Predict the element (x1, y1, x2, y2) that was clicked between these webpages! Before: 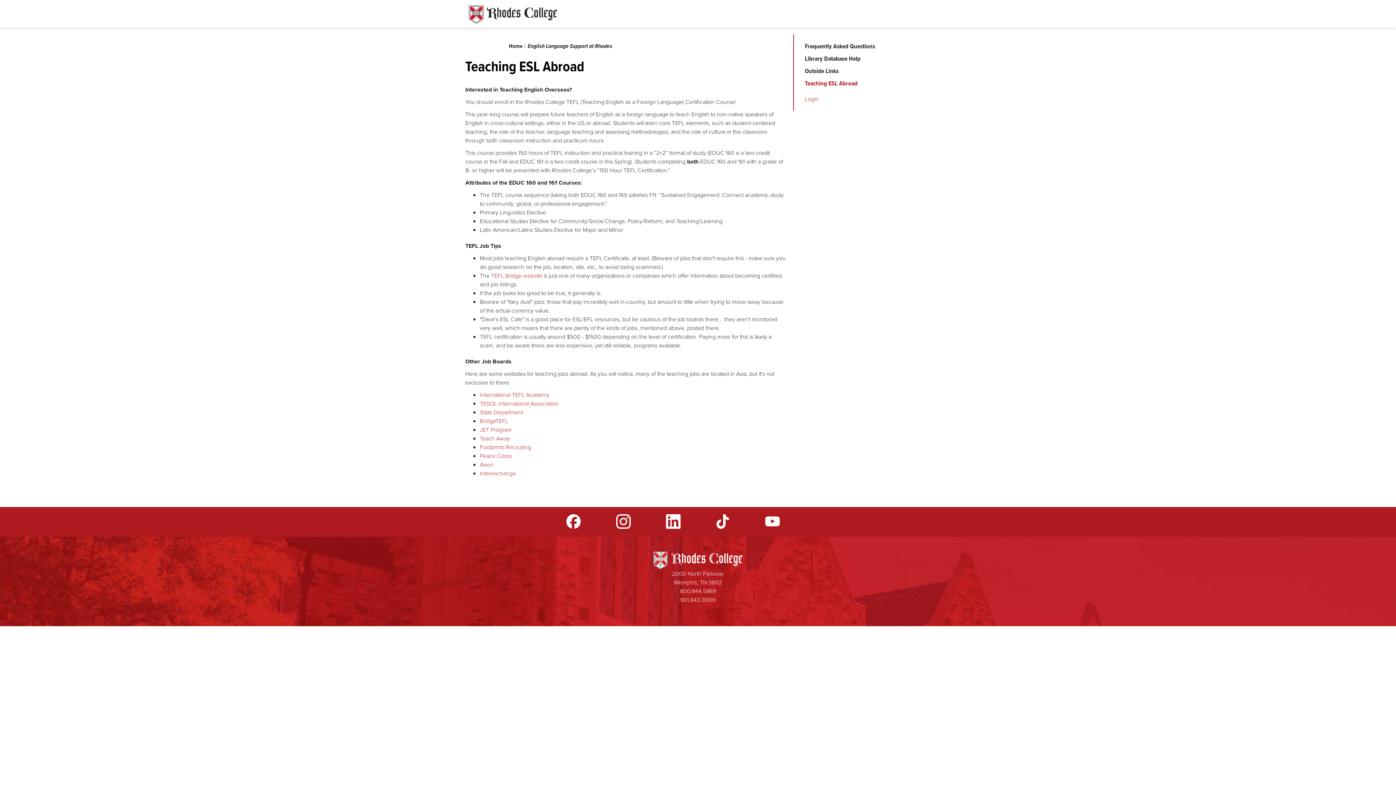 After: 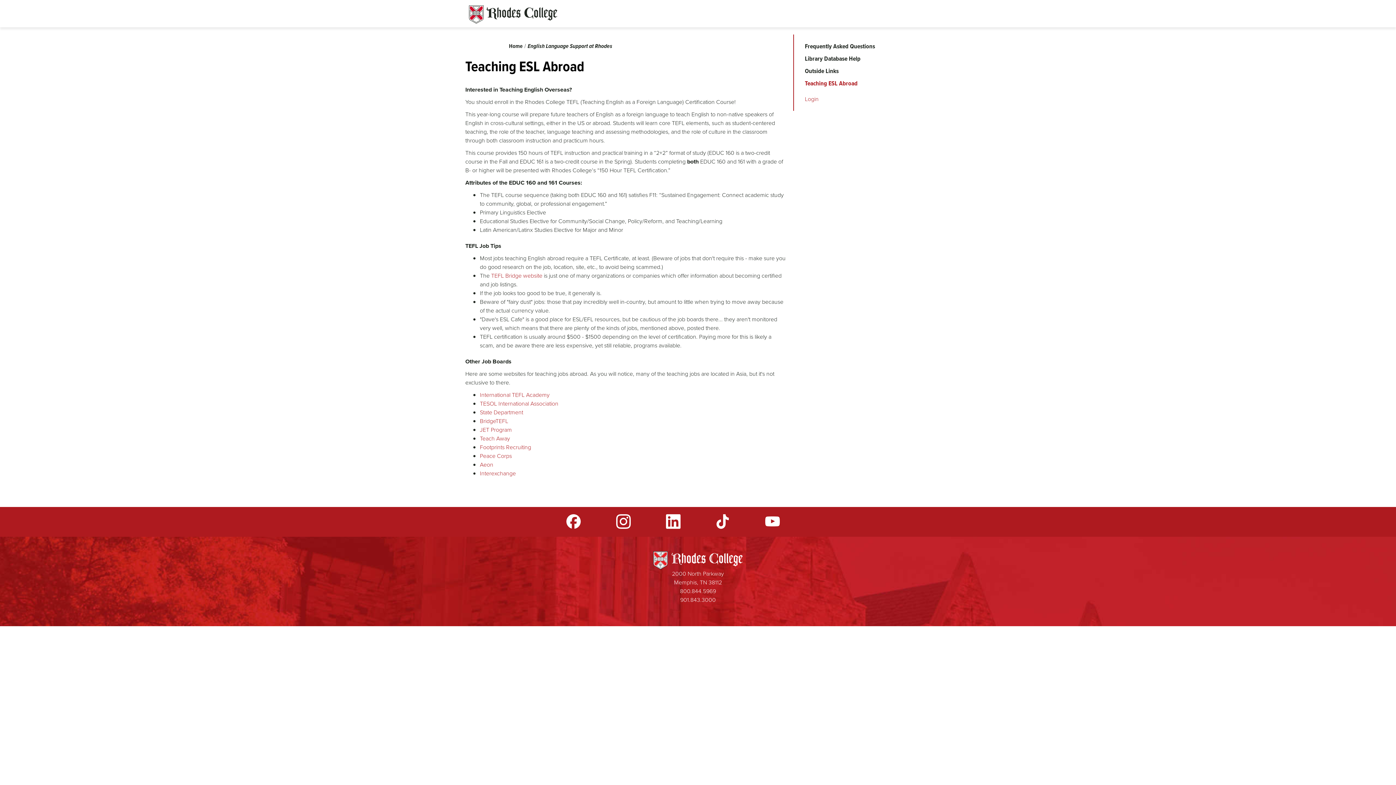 Action: bbox: (765, 514, 779, 529) label: YouTube